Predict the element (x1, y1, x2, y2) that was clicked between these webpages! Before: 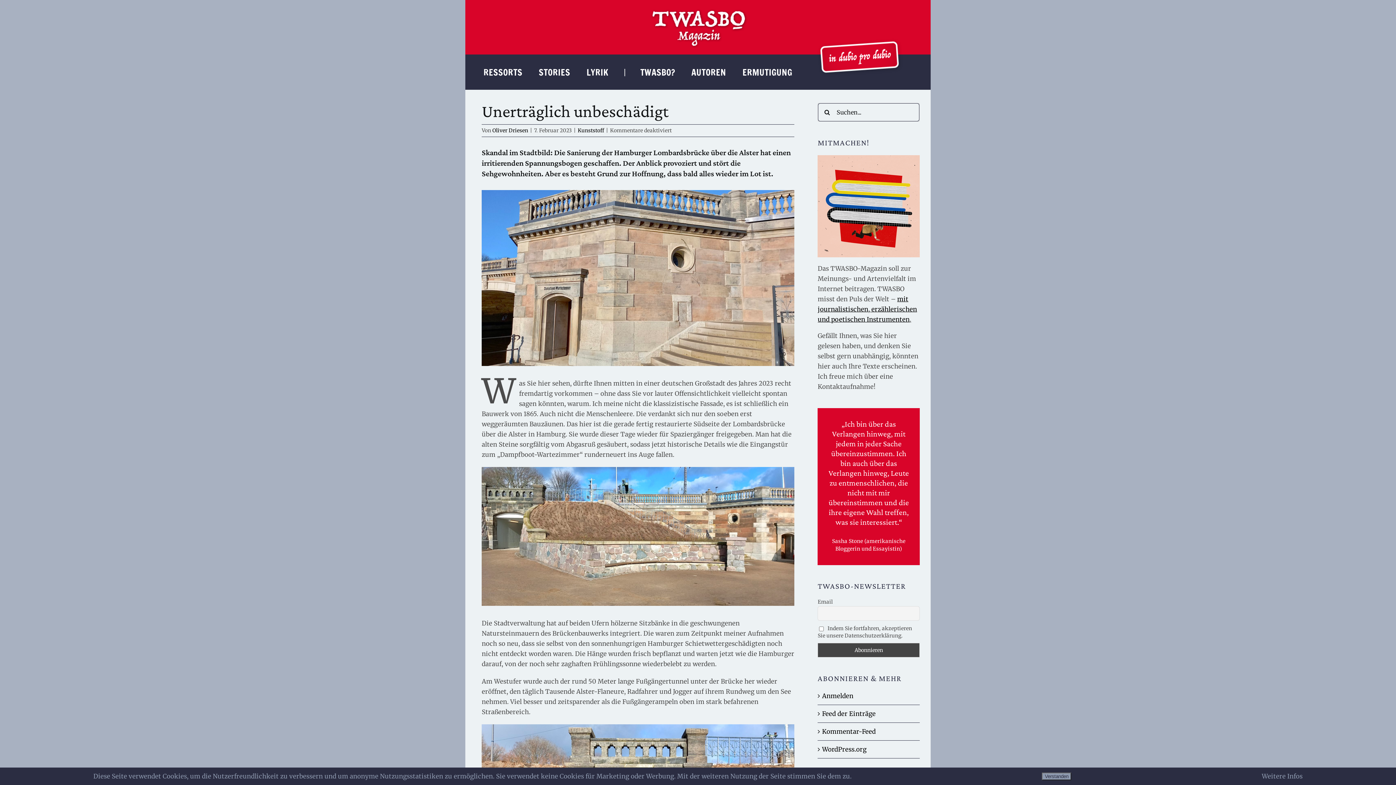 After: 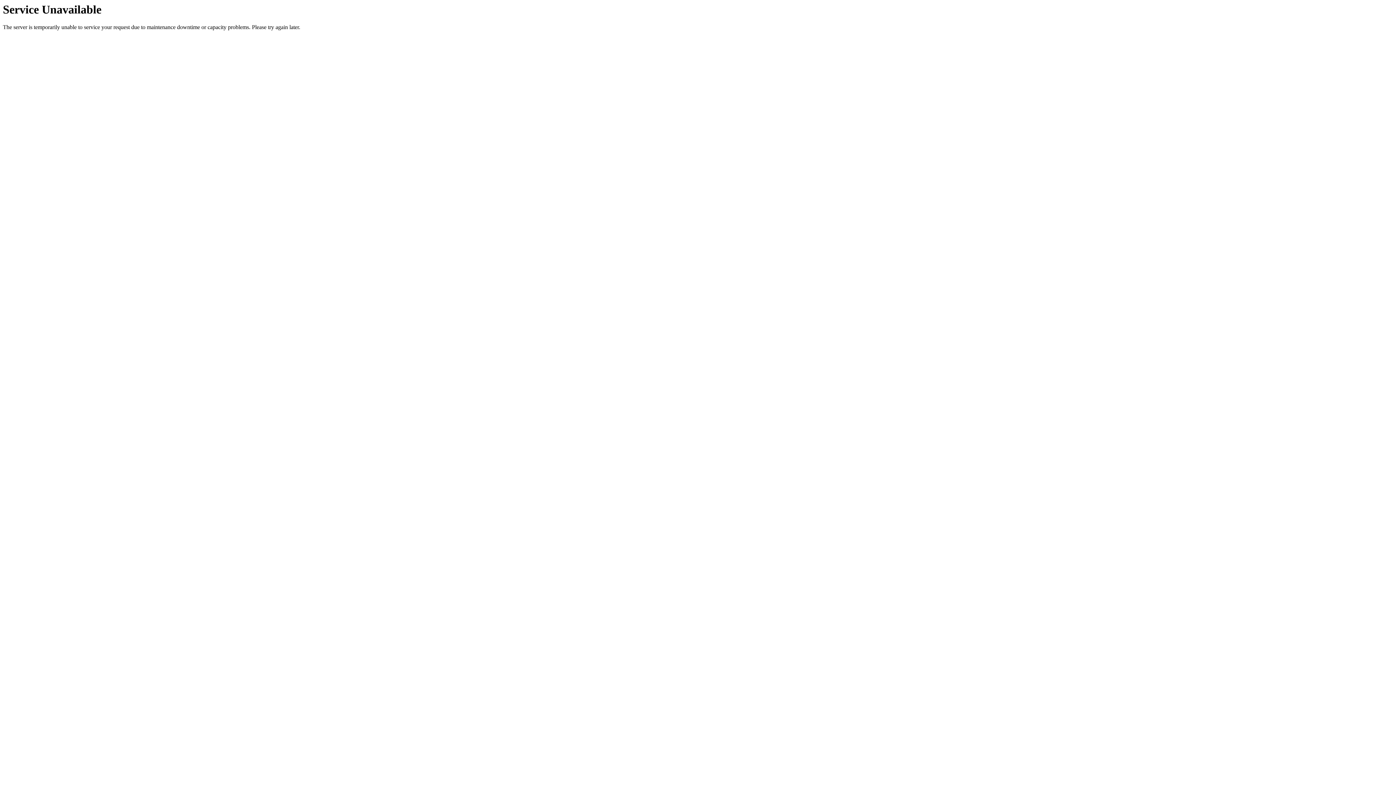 Action: bbox: (648, 6, 748, 14) label: TWASBO-Logo